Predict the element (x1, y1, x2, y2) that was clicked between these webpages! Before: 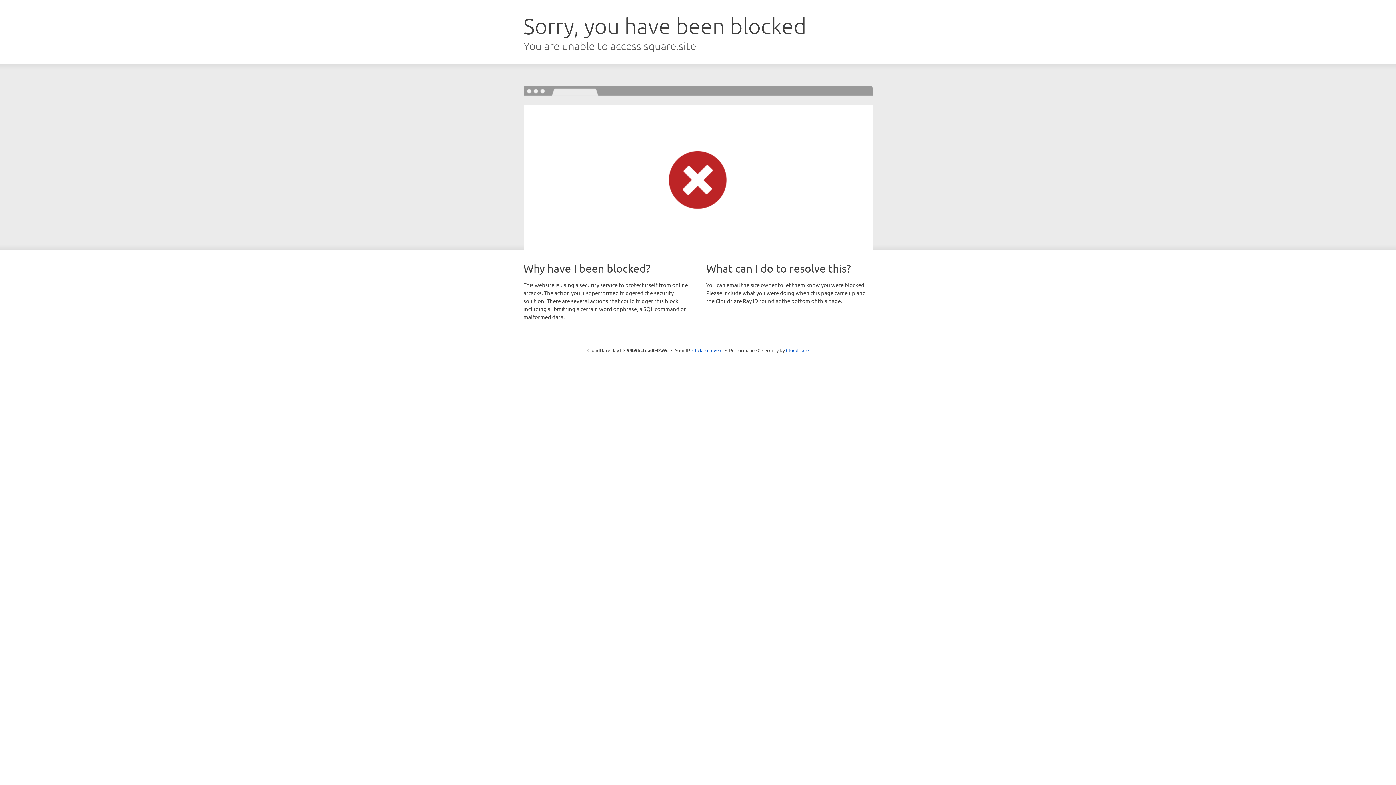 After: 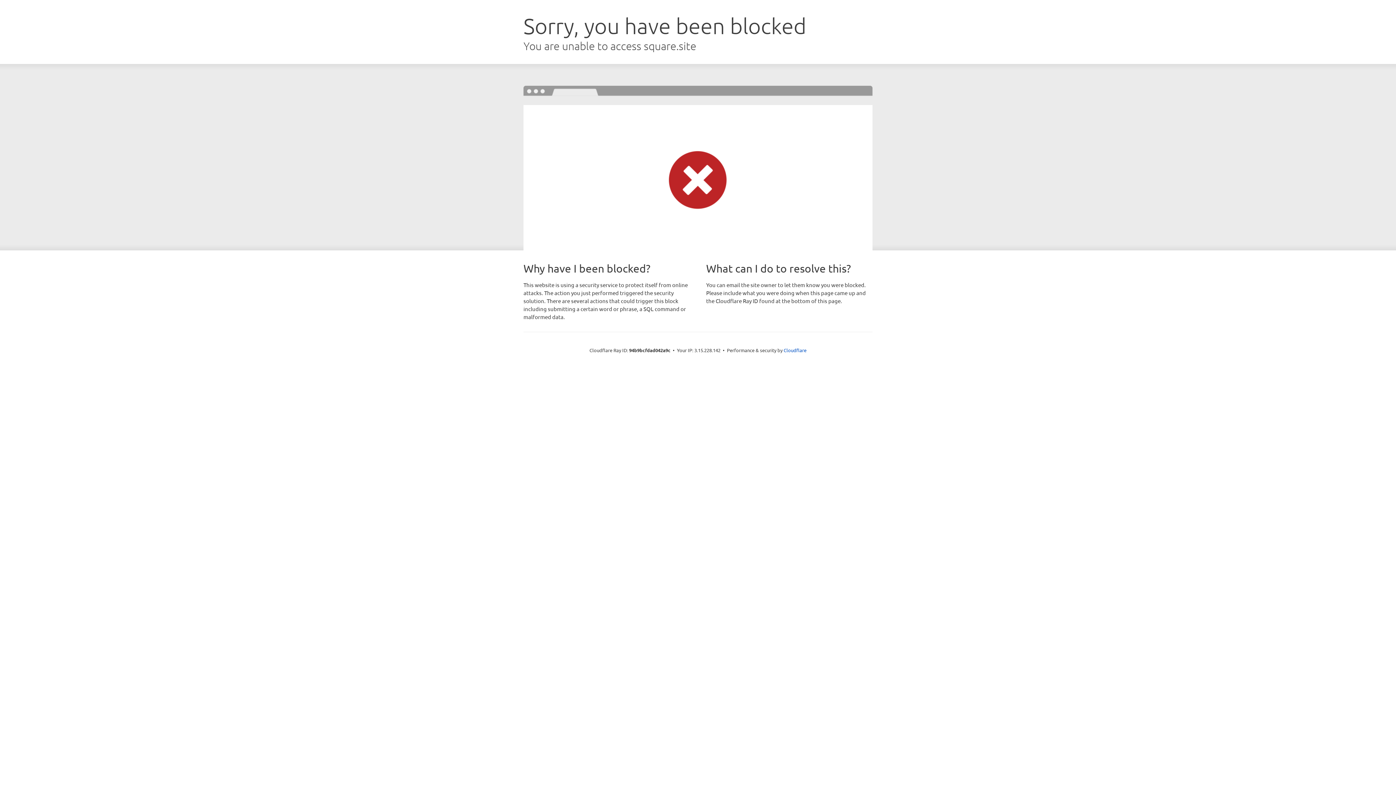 Action: bbox: (692, 346, 722, 353) label: Click to reveal